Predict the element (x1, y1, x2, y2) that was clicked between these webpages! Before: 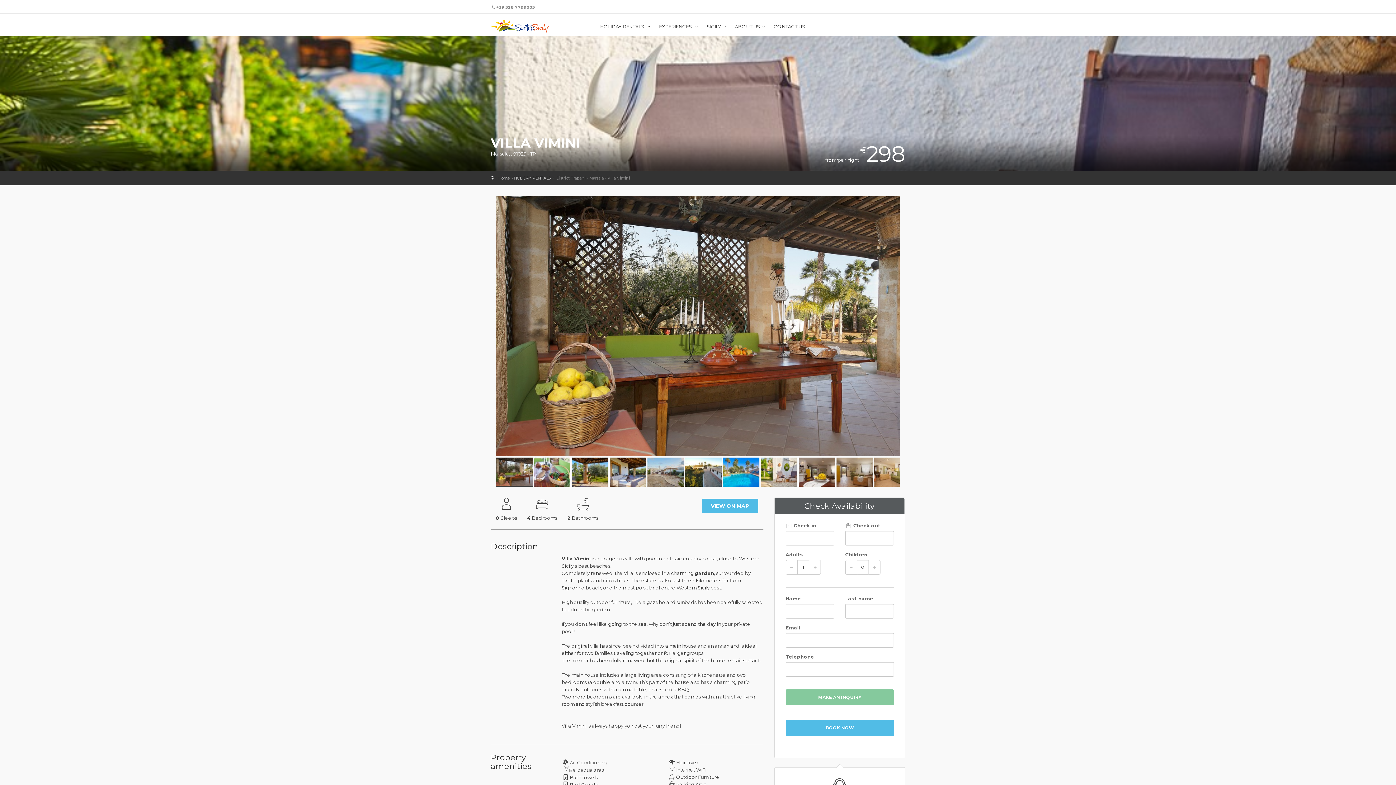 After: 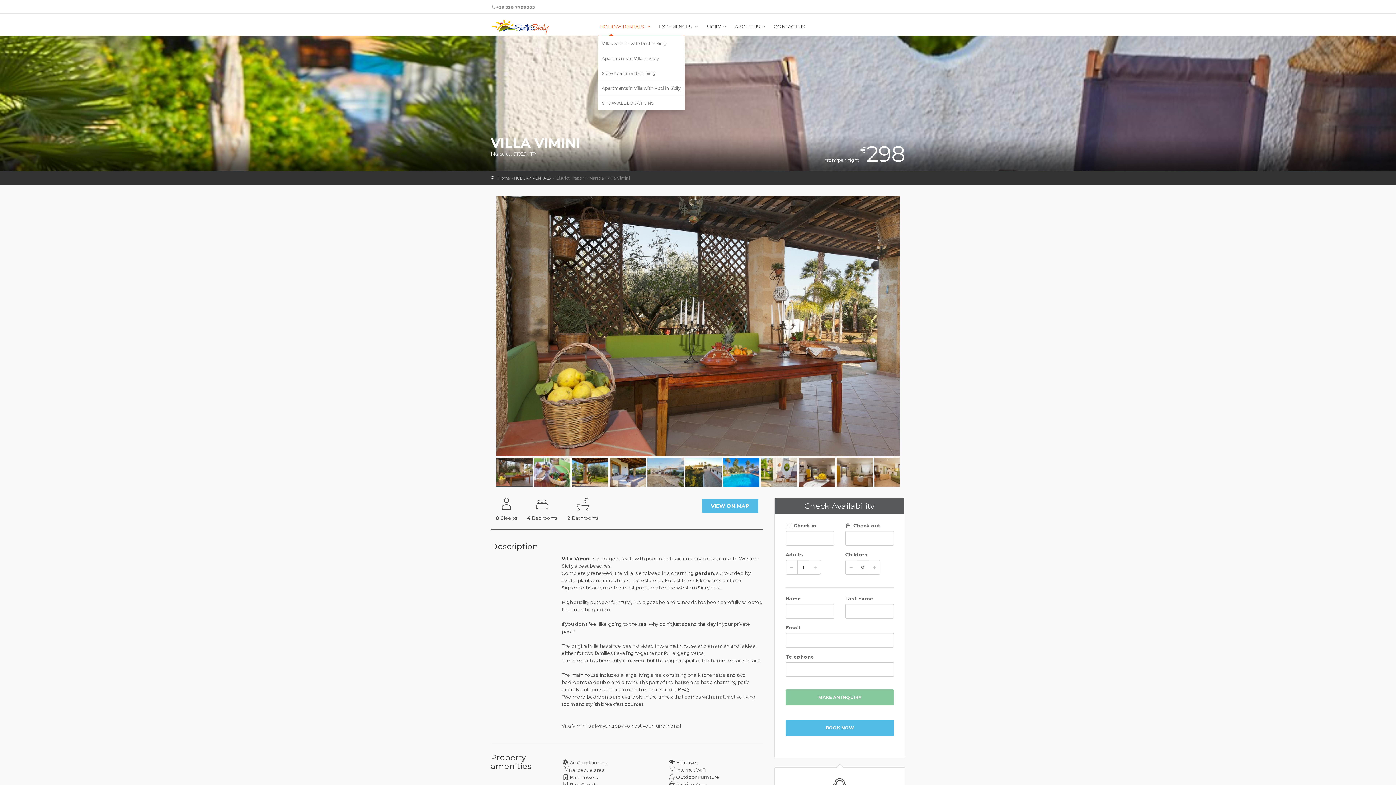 Action: label: HOLIDAY RENTALS  bbox: (597, 22, 655, 35)